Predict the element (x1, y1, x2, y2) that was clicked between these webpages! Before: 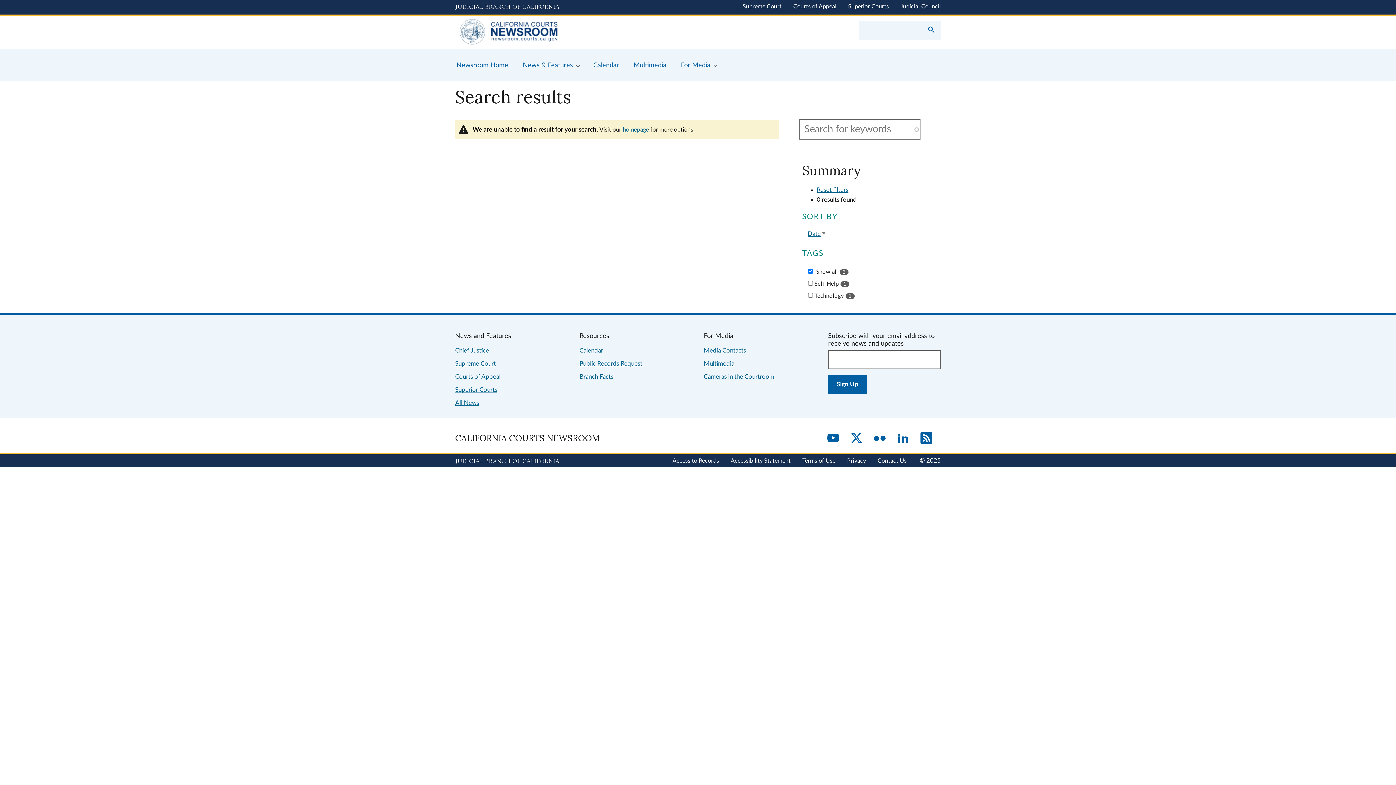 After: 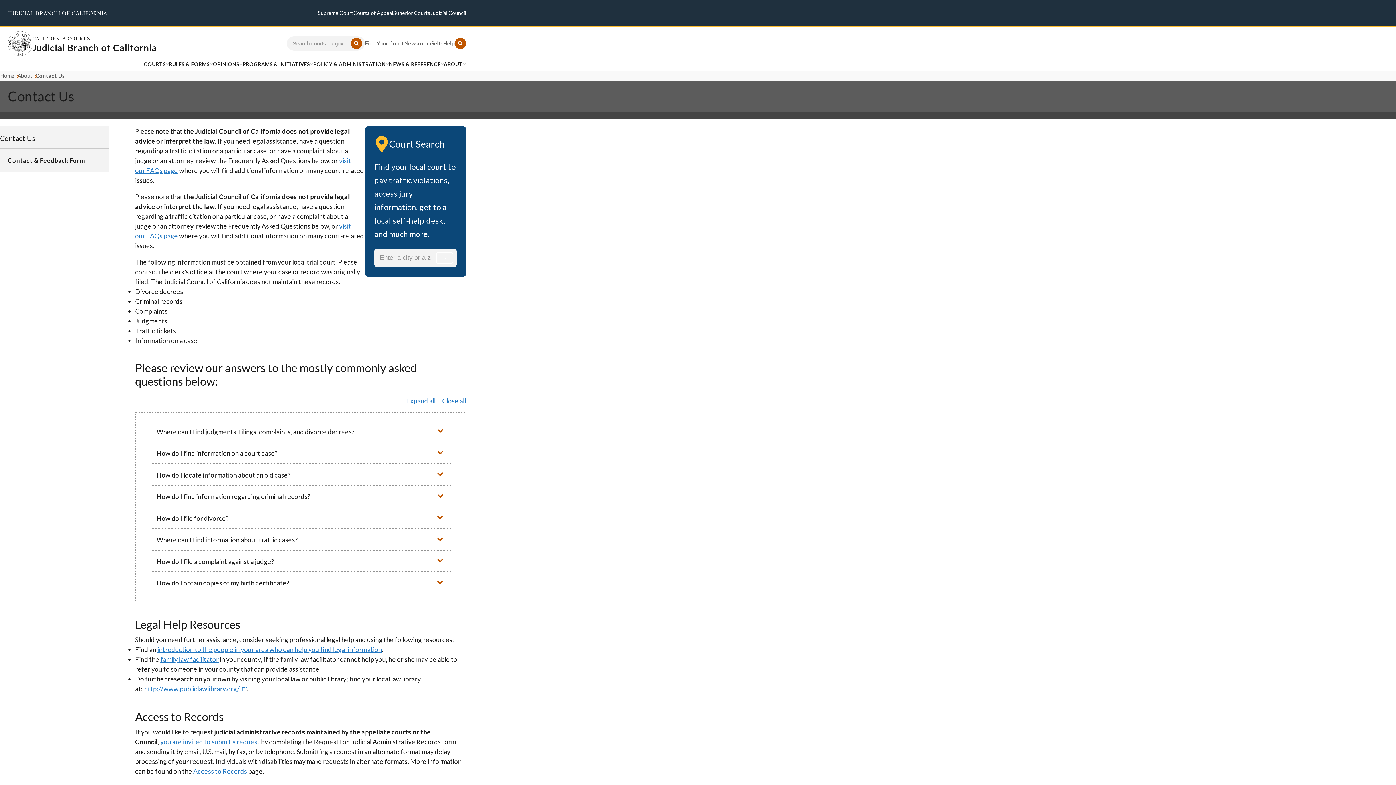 Action: label: Contact Us bbox: (877, 458, 906, 463)